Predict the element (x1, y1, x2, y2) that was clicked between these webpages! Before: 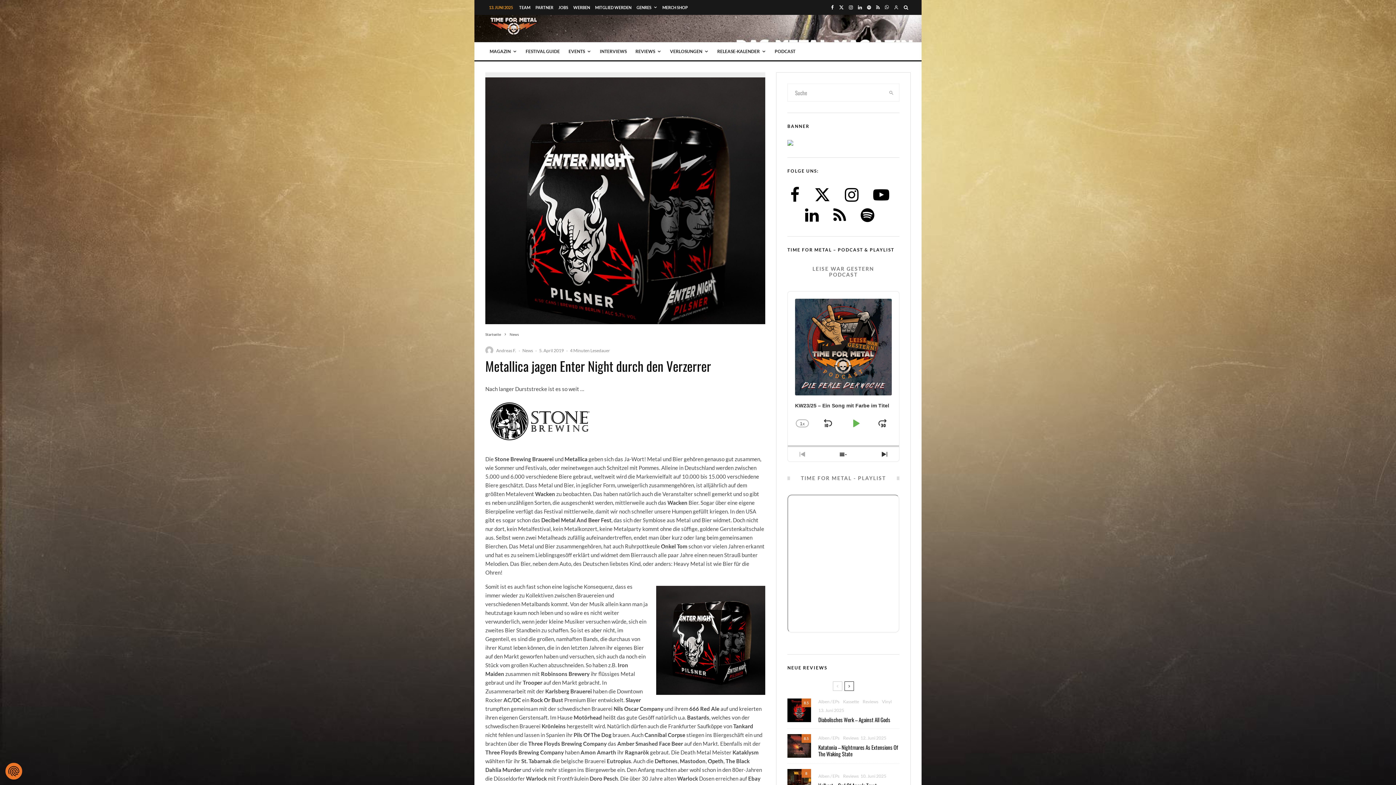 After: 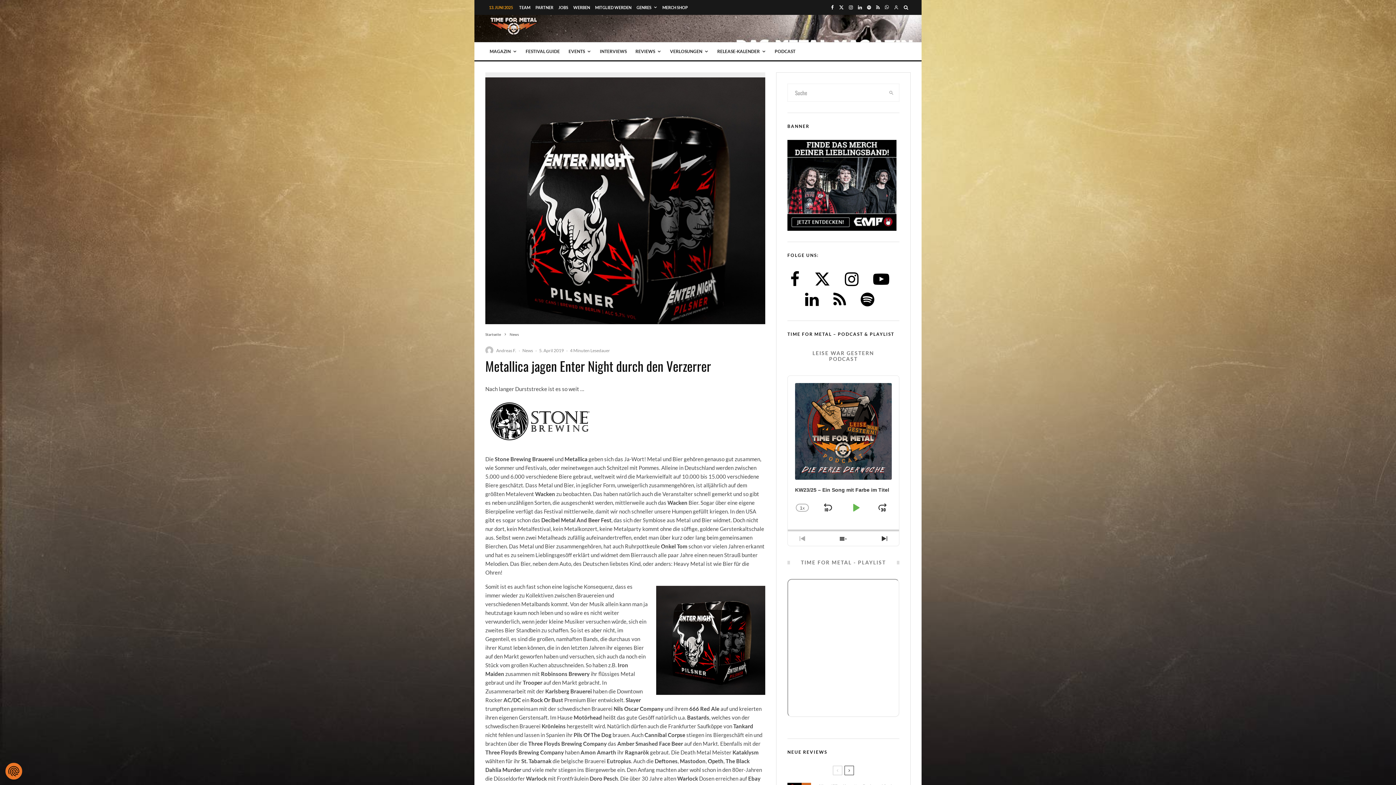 Action: bbox: (485, 398, 765, 446)